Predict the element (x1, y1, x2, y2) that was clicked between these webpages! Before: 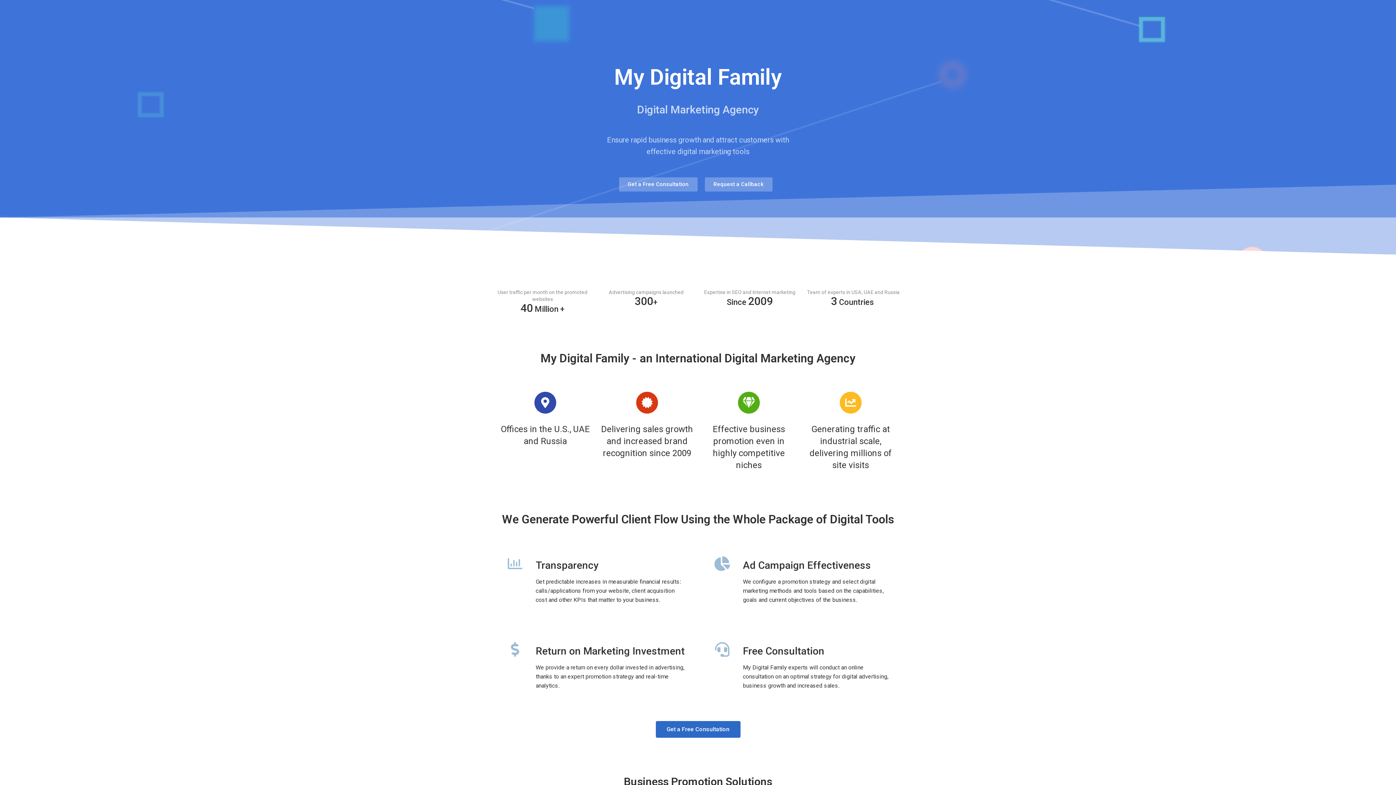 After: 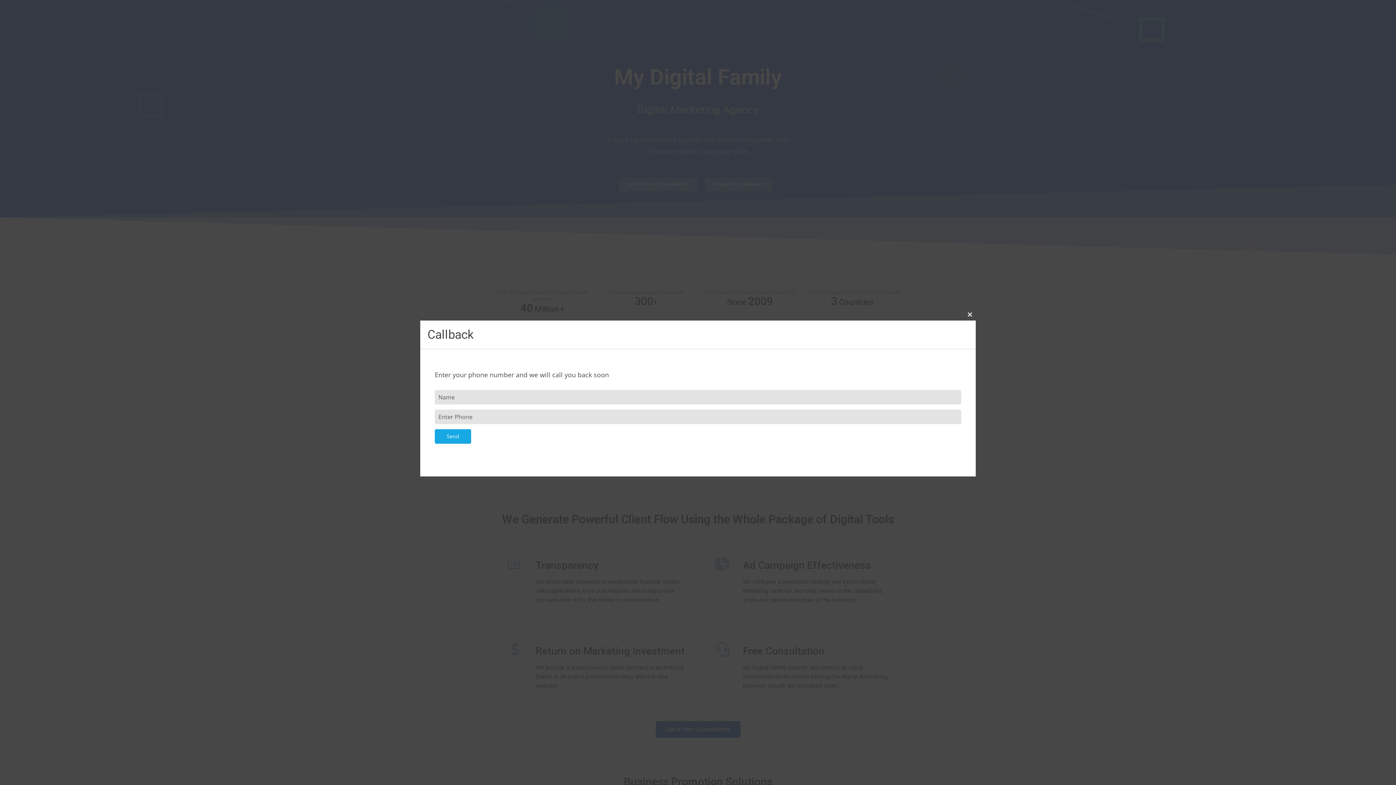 Action: label: Request a Callback bbox: (704, 177, 772, 191)